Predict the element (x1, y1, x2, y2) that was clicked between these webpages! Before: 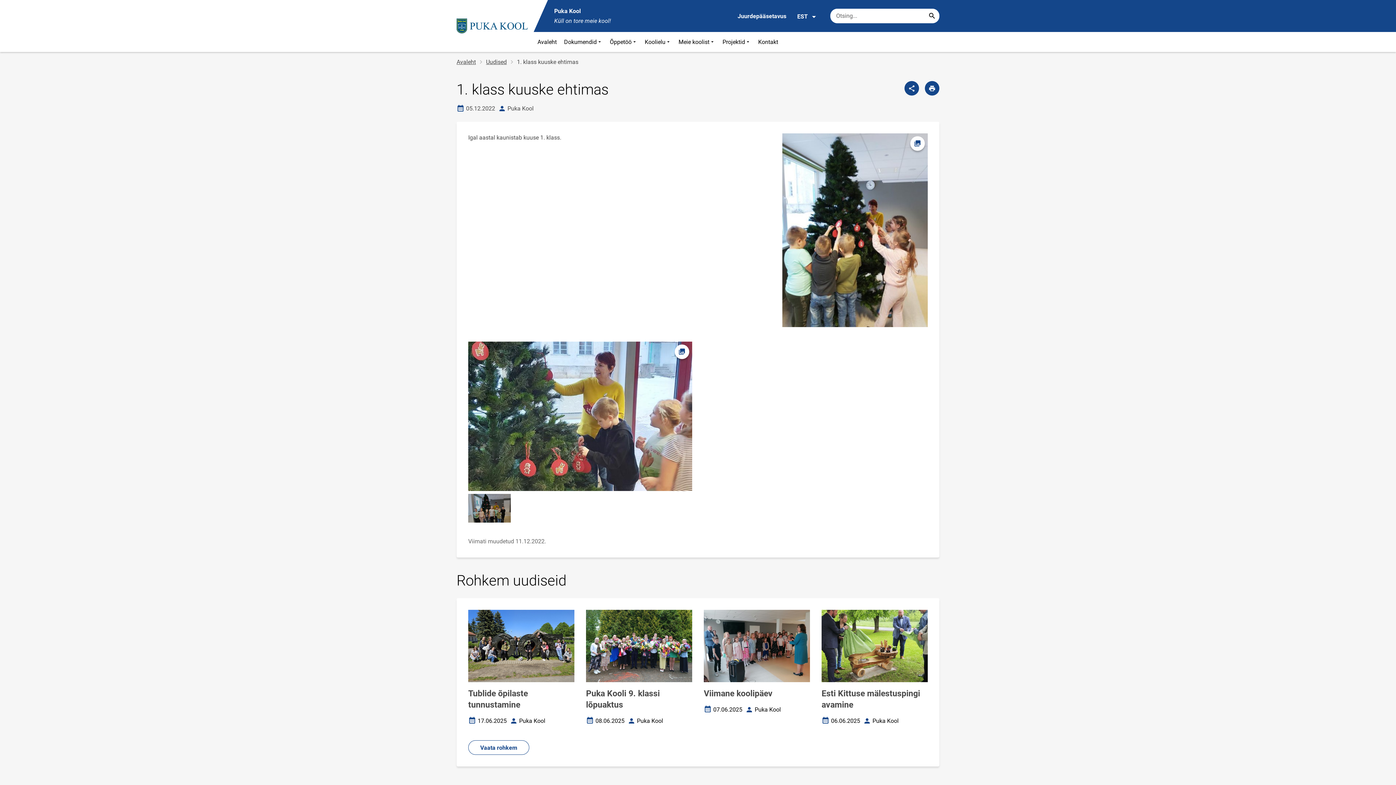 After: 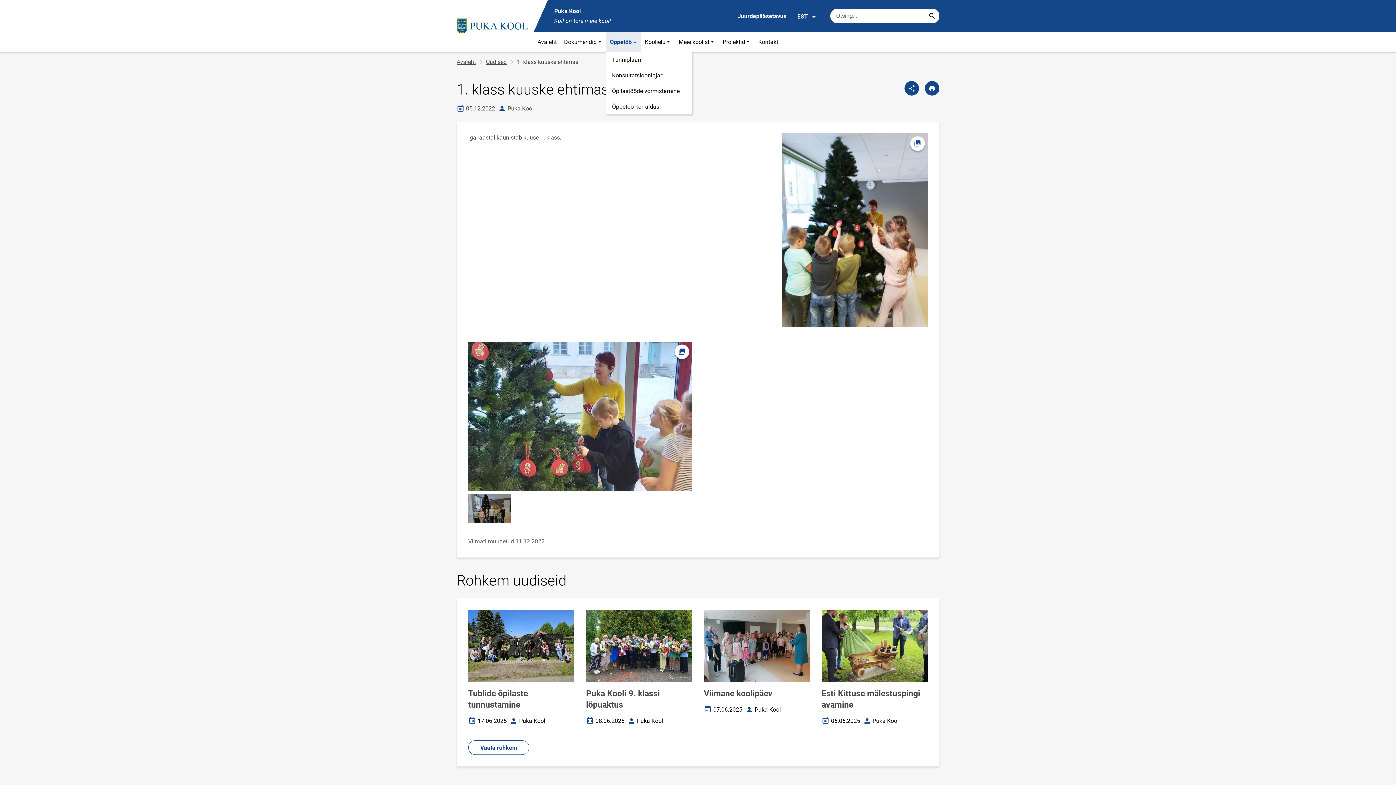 Action: bbox: (606, 32, 641, 52) label: Õppetöö